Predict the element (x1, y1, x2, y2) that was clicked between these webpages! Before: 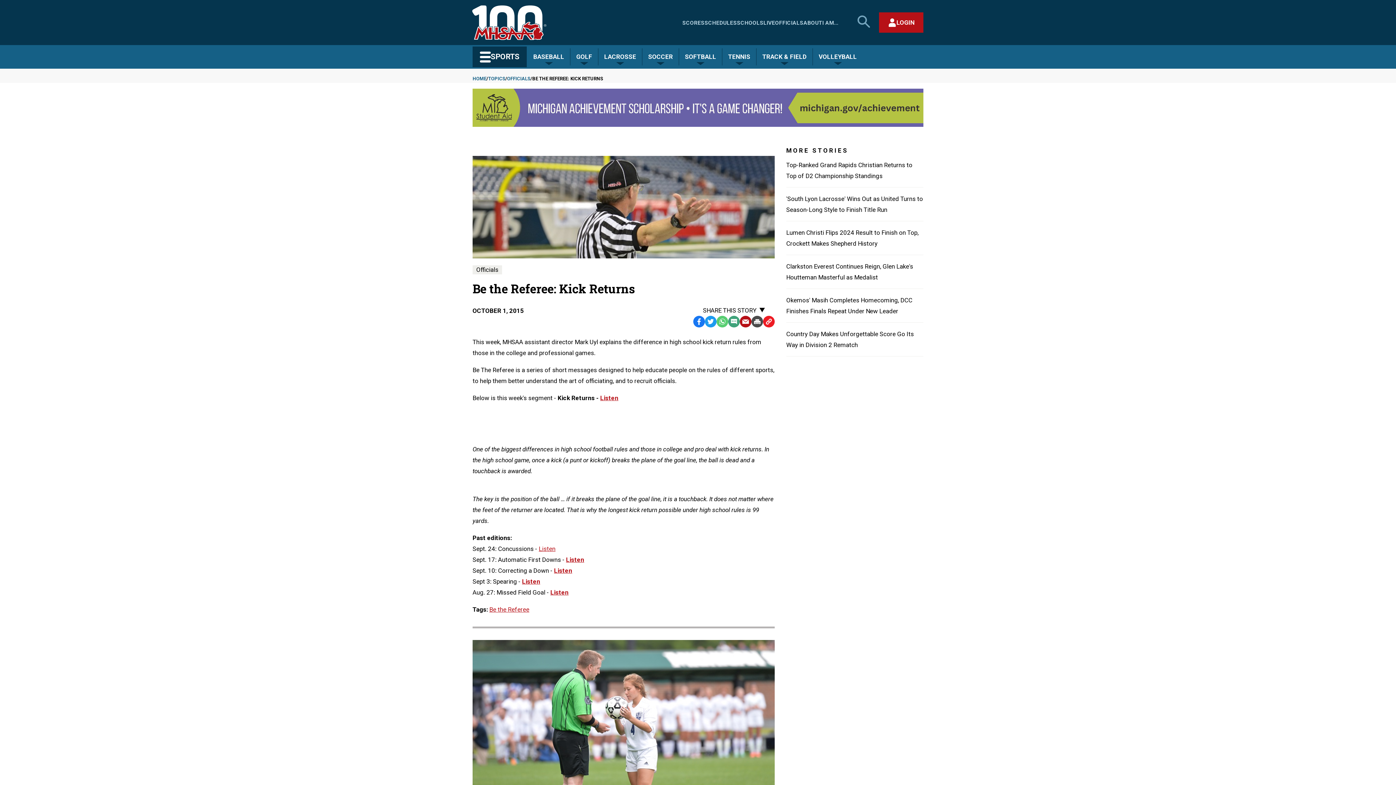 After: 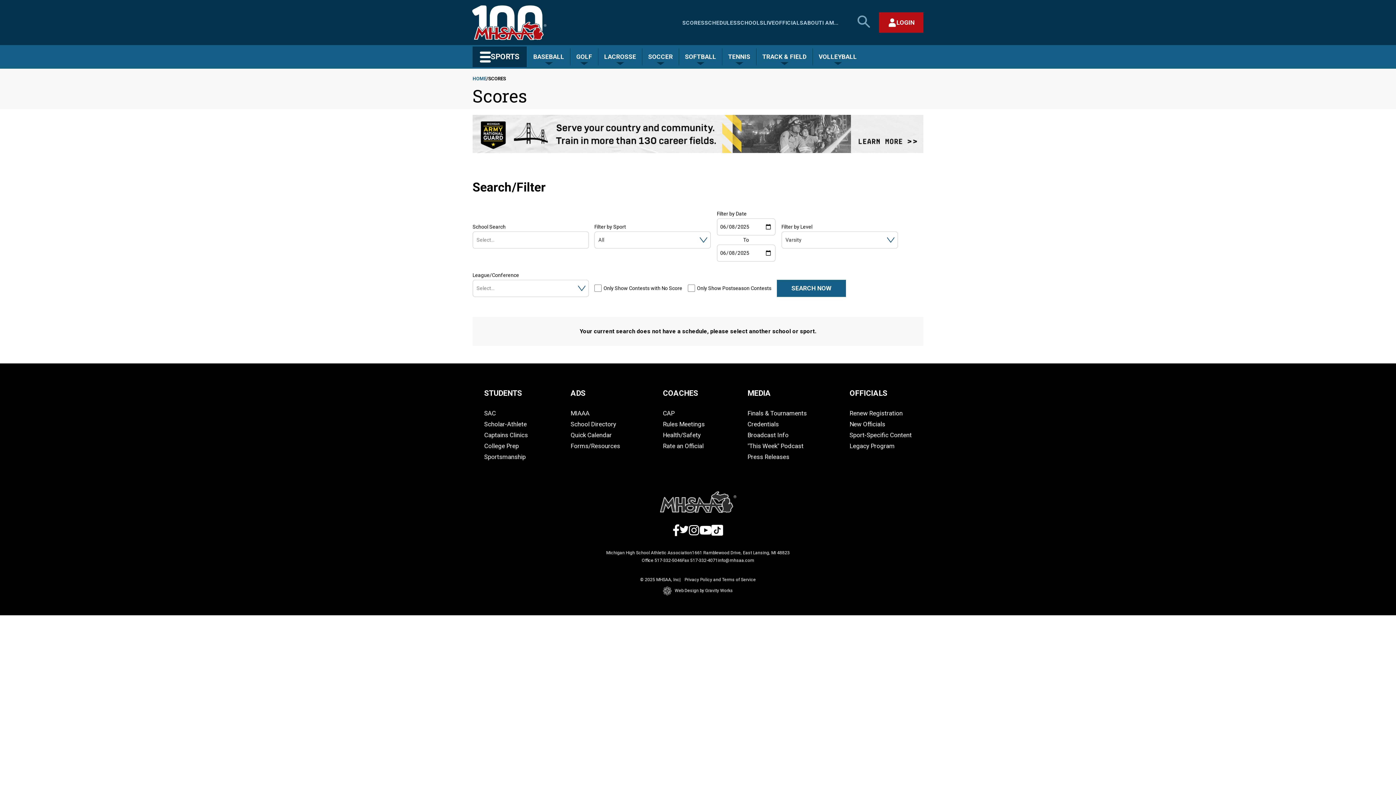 Action: bbox: (682, 19, 704, 26) label: SCORES